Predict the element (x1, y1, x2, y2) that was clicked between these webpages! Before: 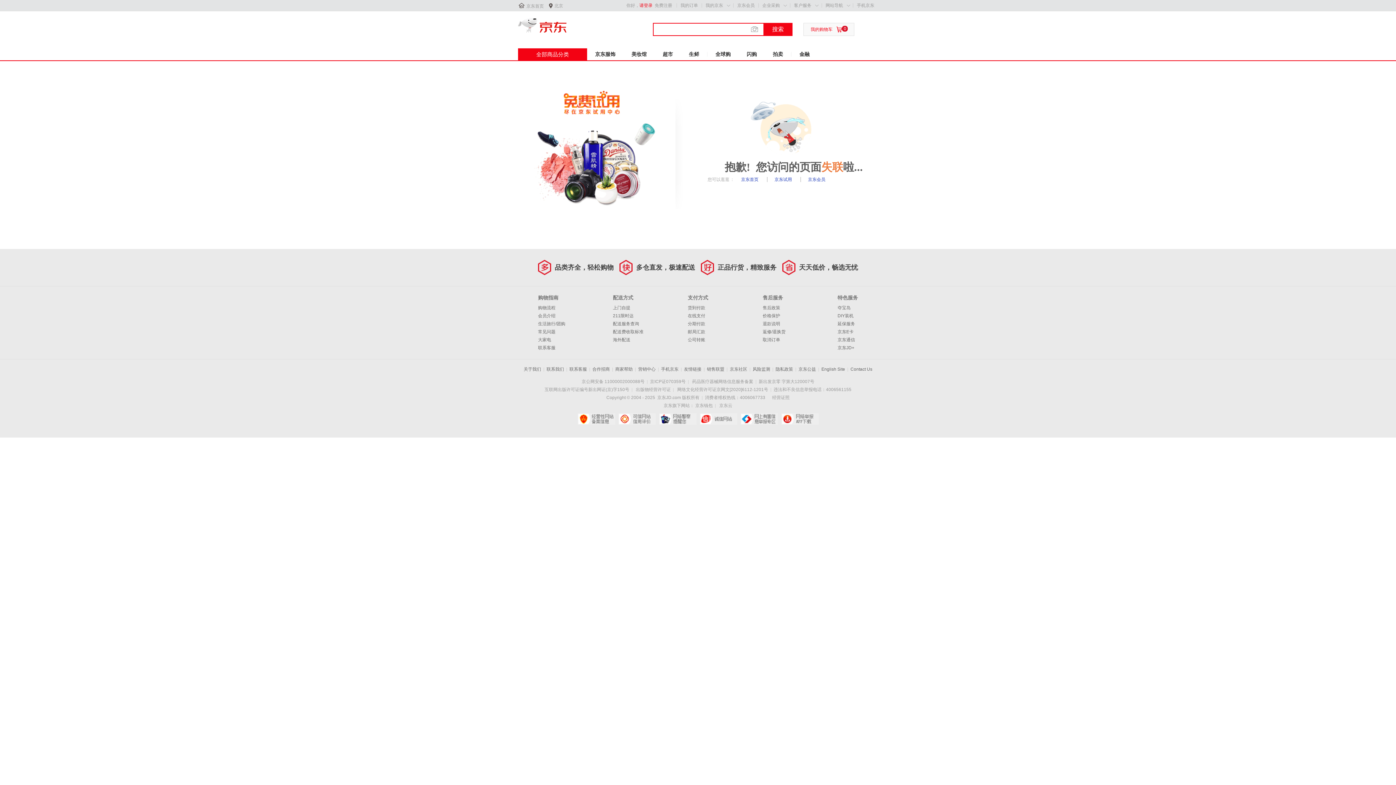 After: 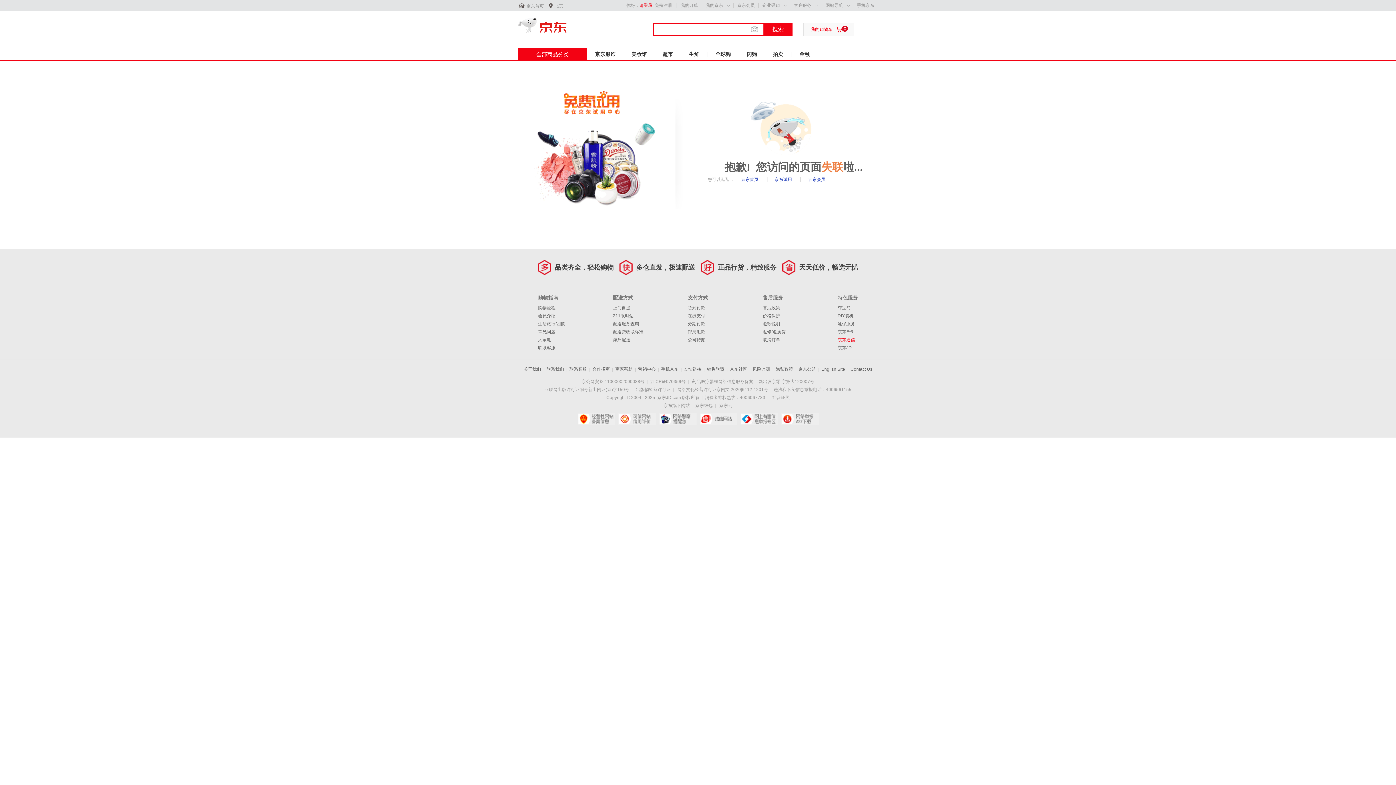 Action: bbox: (837, 337, 855, 342) label: 京东通信